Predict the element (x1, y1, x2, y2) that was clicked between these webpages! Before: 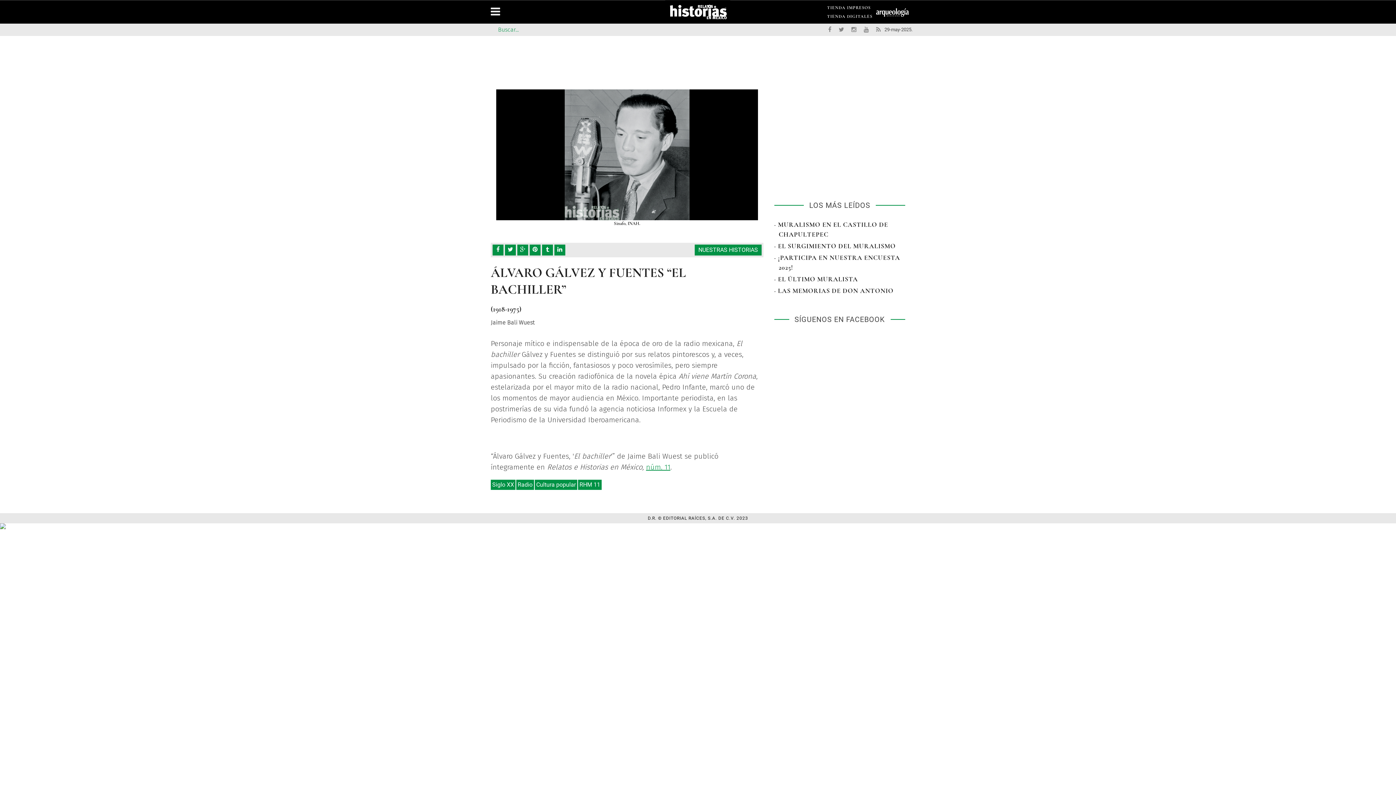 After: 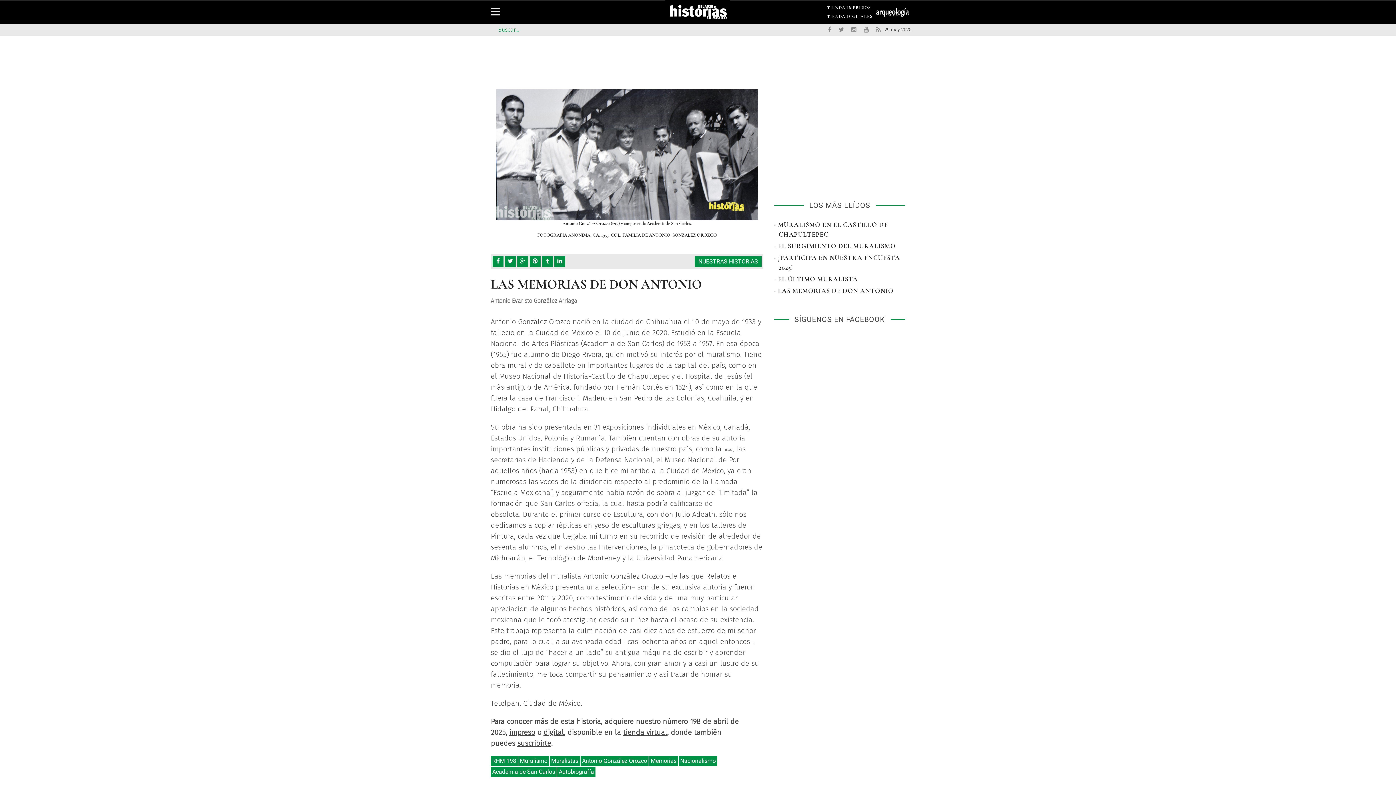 Action: bbox: (774, 286, 893, 294) label: · LAS MEMORIAS DE DON ANTONIO